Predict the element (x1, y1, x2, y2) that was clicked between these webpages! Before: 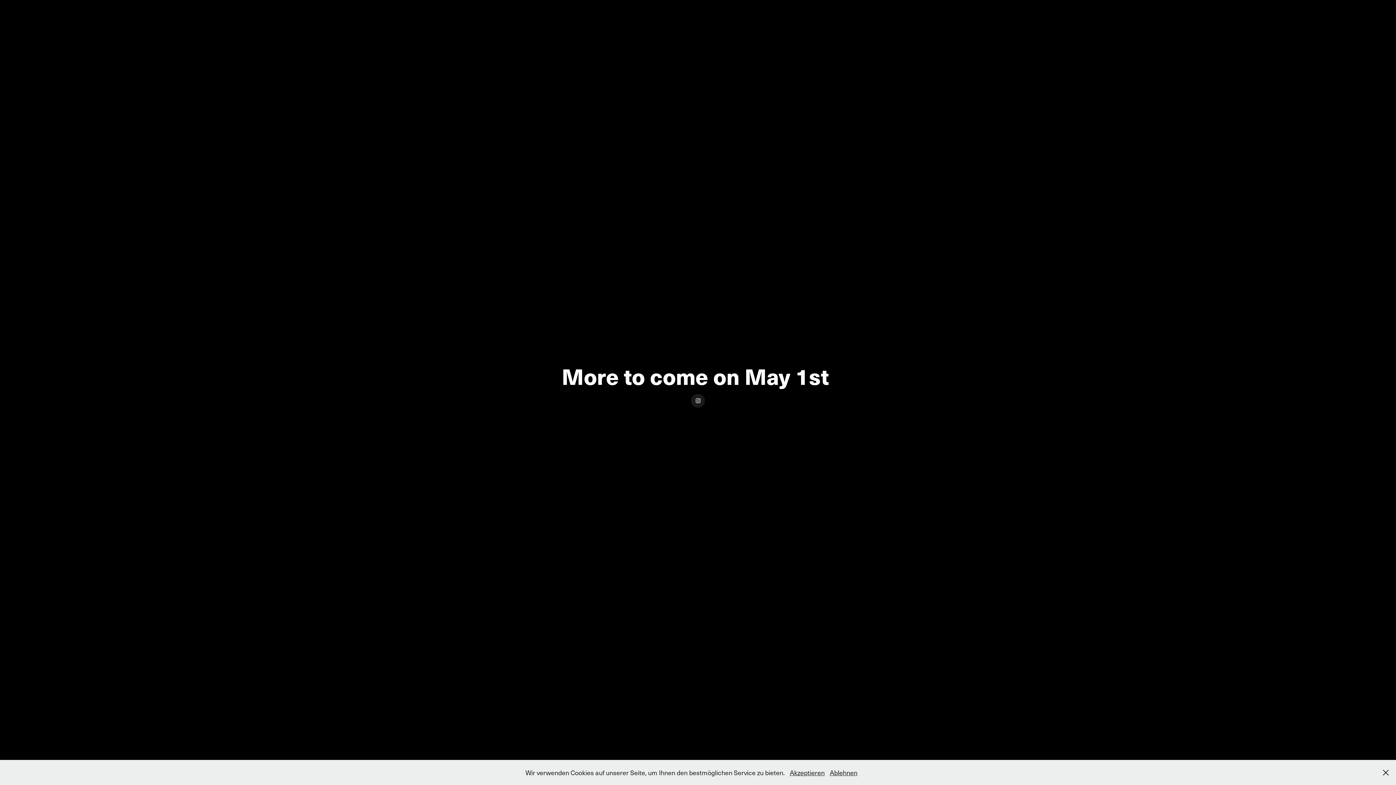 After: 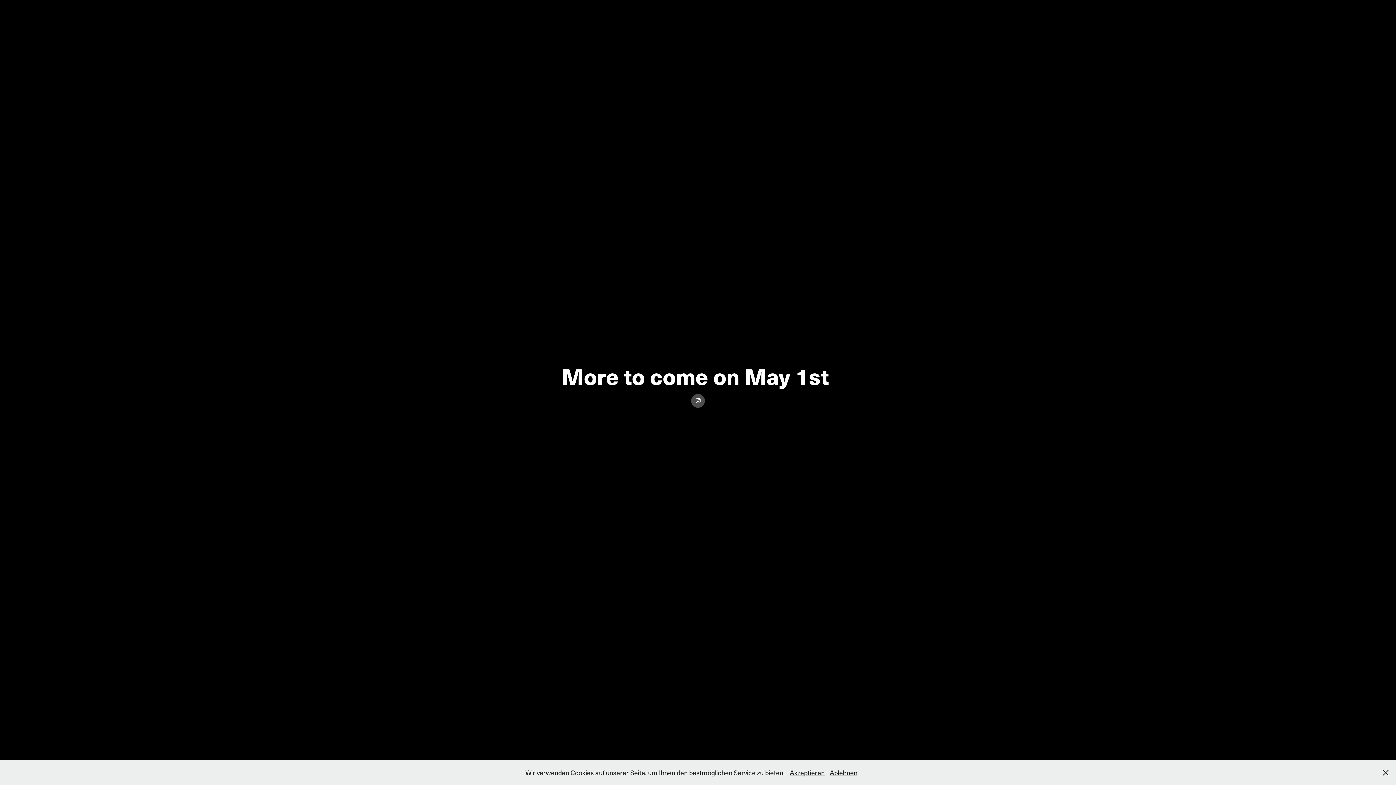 Action: bbox: (691, 394, 705, 407)